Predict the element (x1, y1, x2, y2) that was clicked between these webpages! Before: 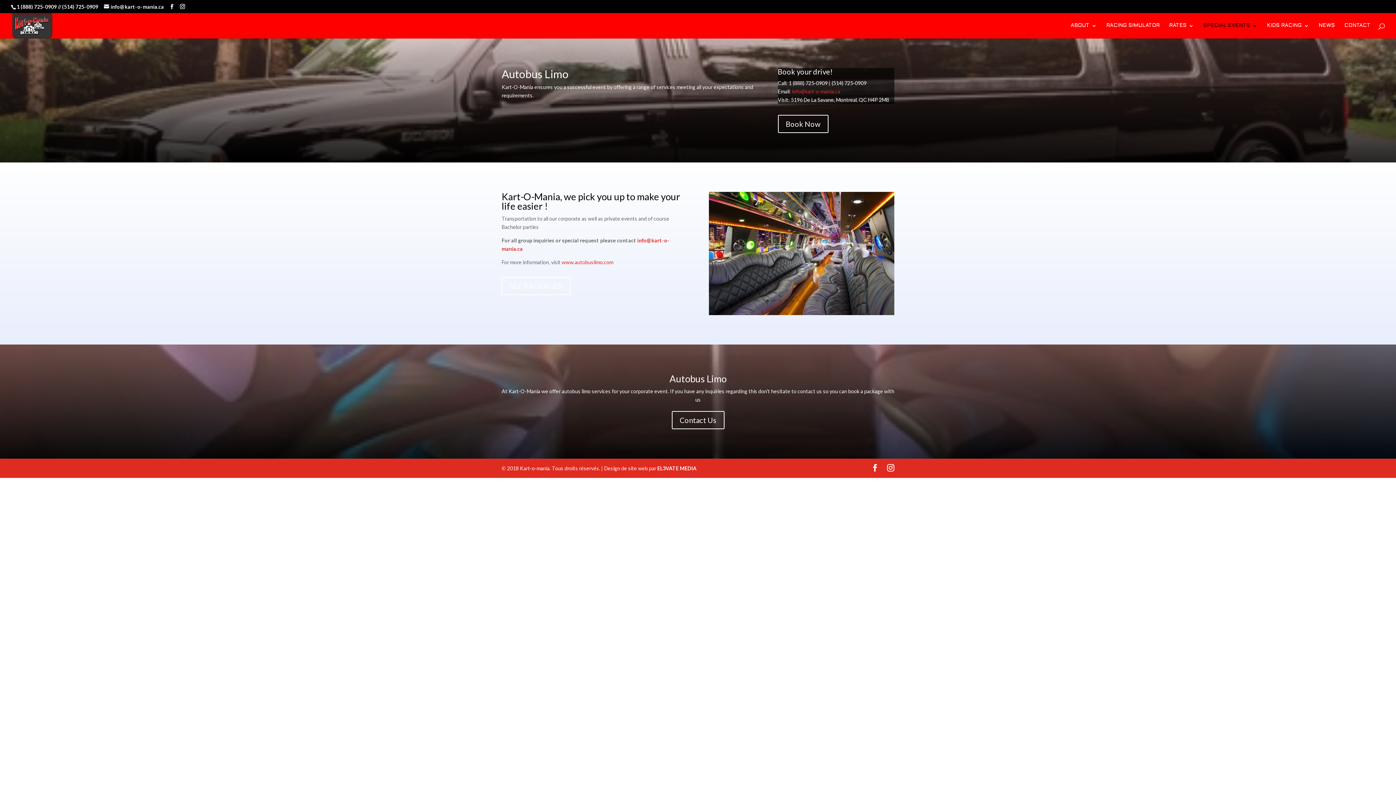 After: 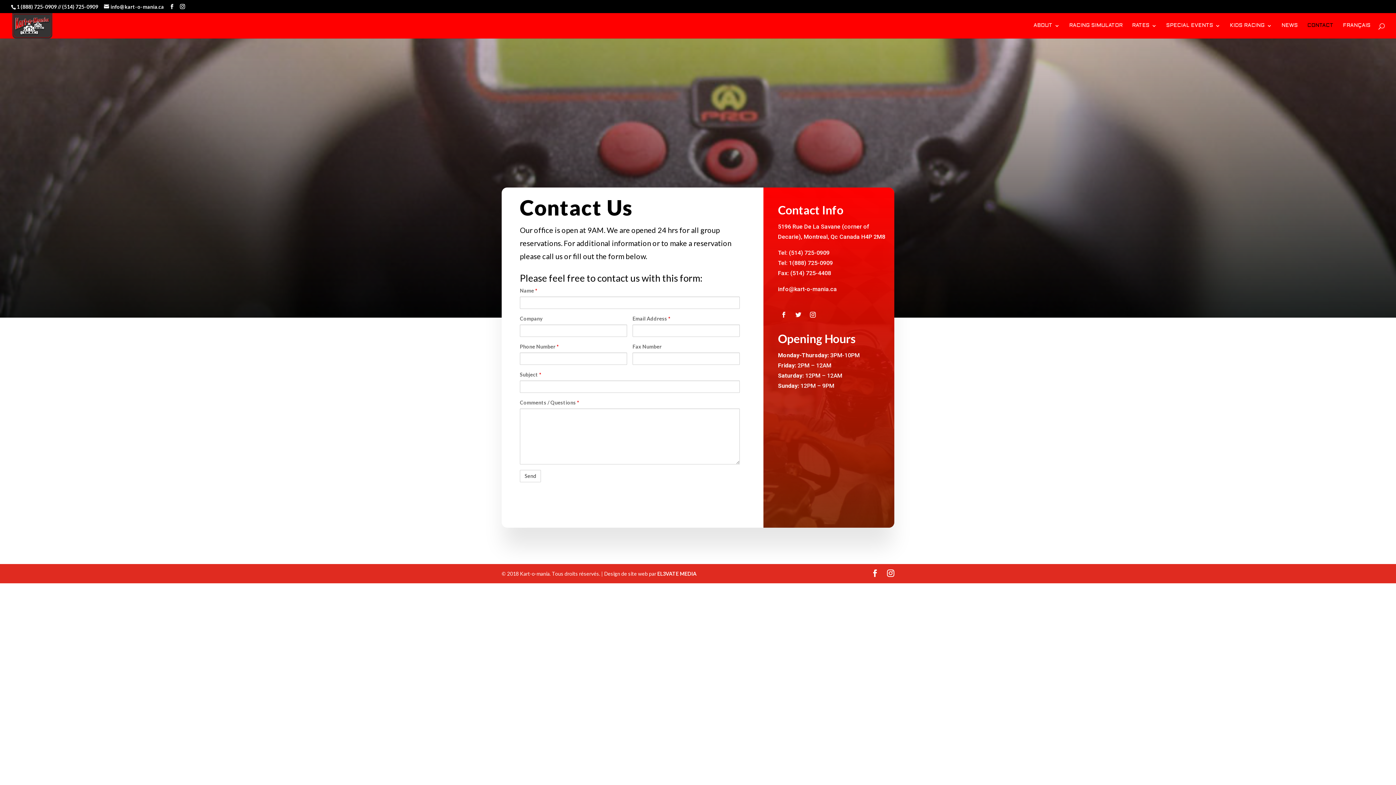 Action: bbox: (1344, 23, 1370, 38) label: CONTACT